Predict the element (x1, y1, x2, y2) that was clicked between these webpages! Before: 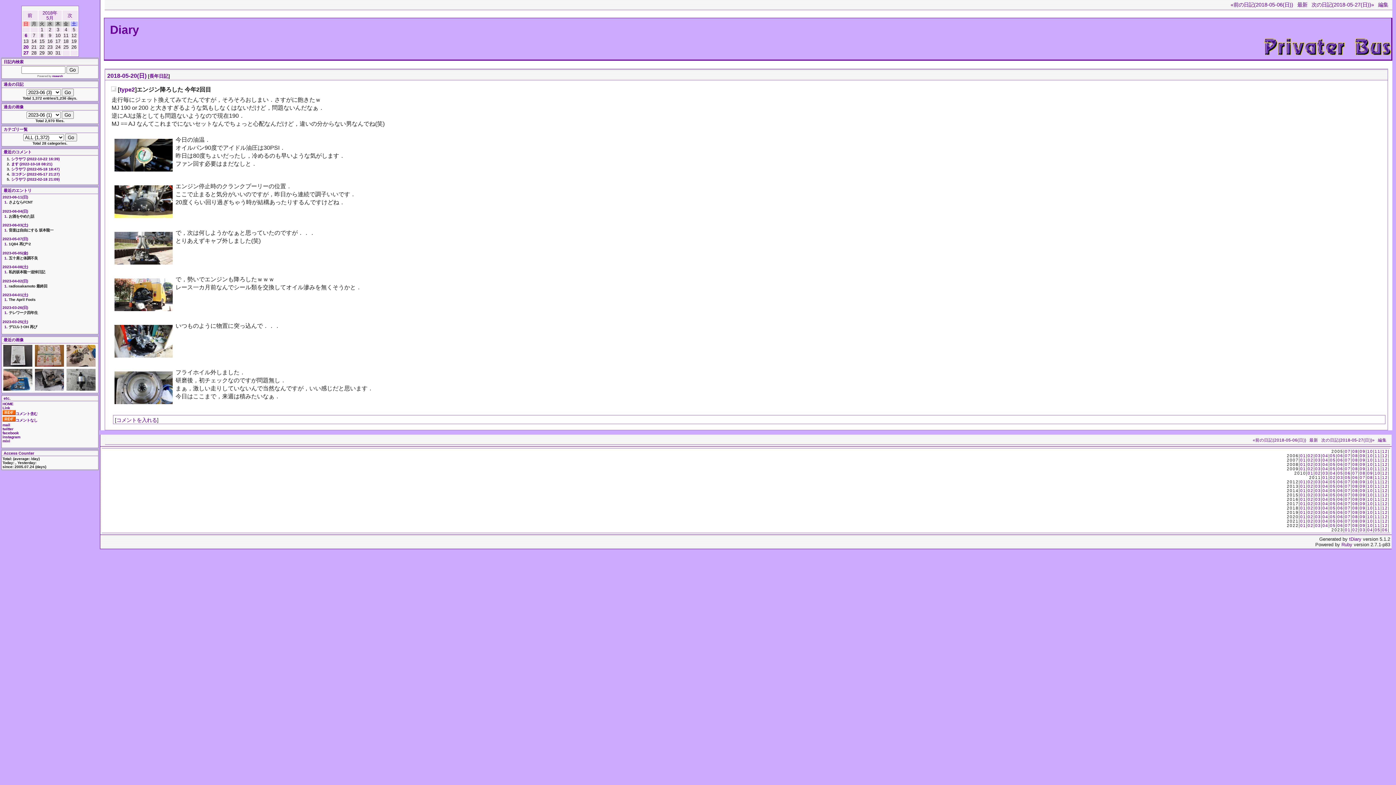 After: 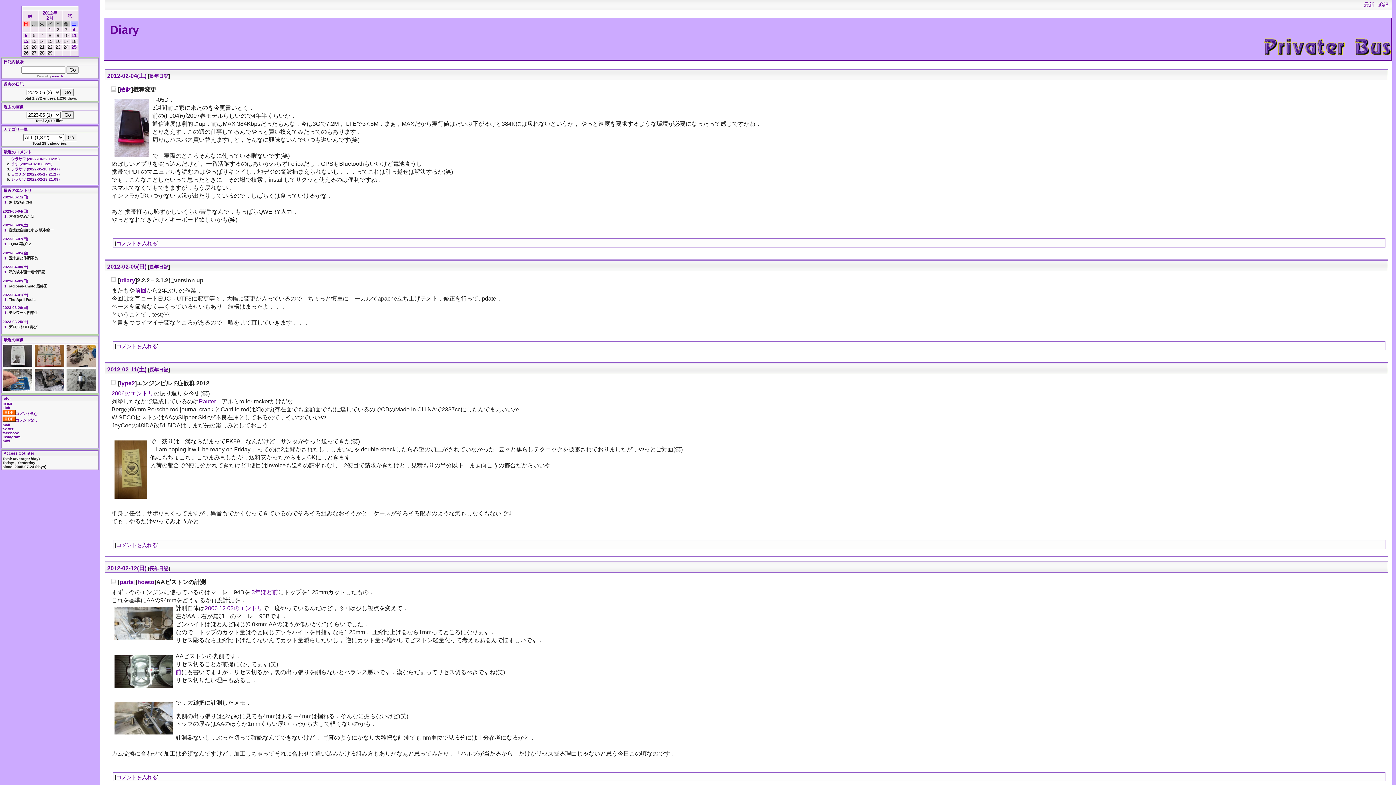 Action: label: 02 bbox: (1307, 479, 1313, 484)